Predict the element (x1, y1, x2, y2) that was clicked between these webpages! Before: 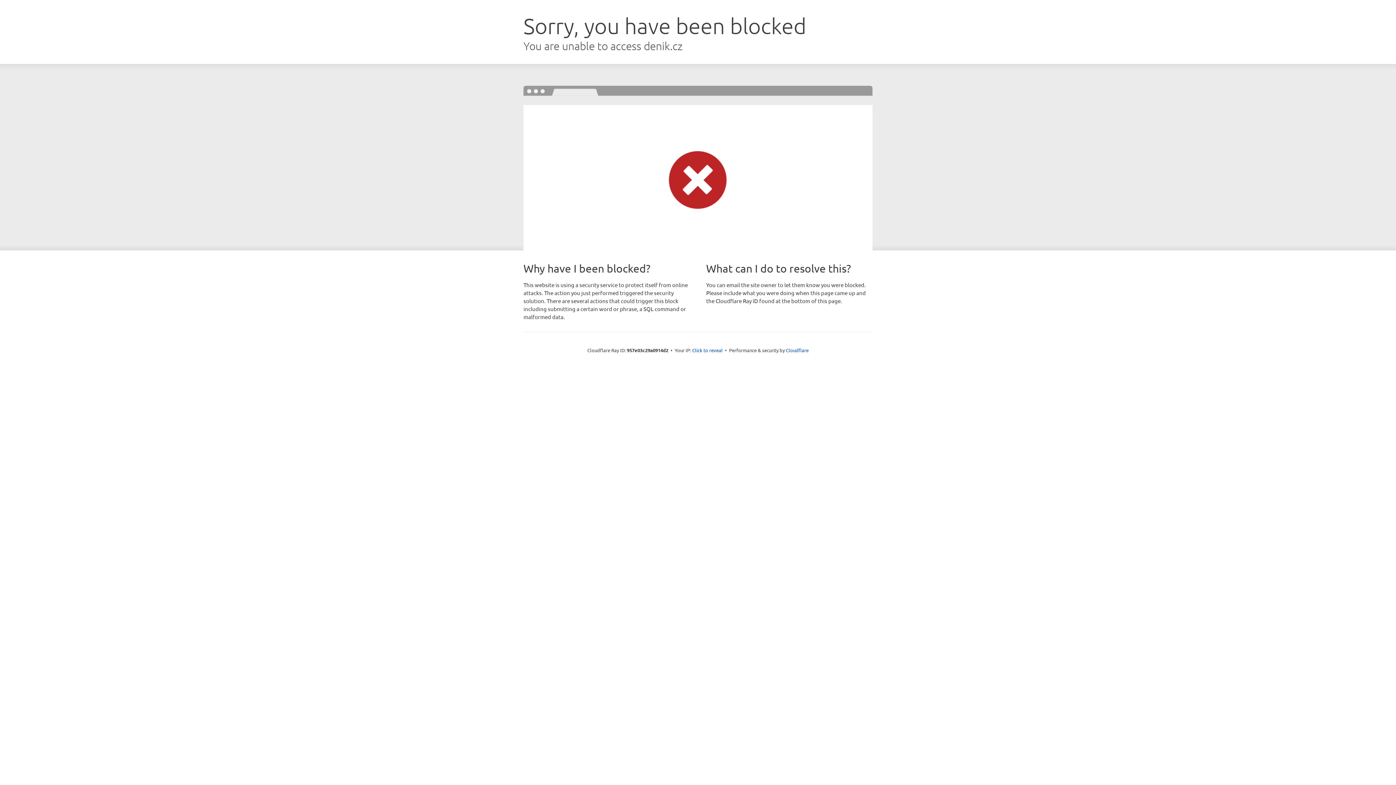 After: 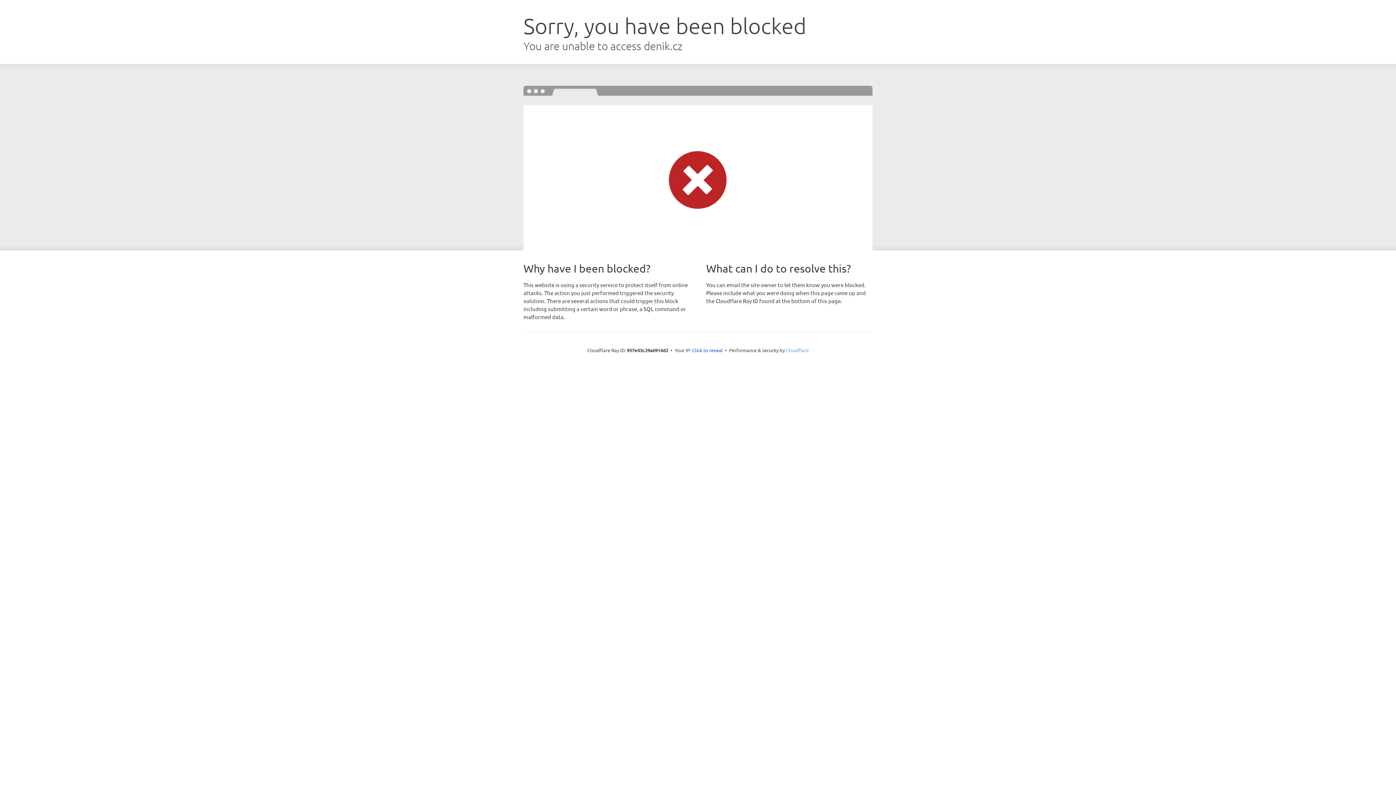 Action: label: Cloudflare bbox: (786, 347, 808, 353)